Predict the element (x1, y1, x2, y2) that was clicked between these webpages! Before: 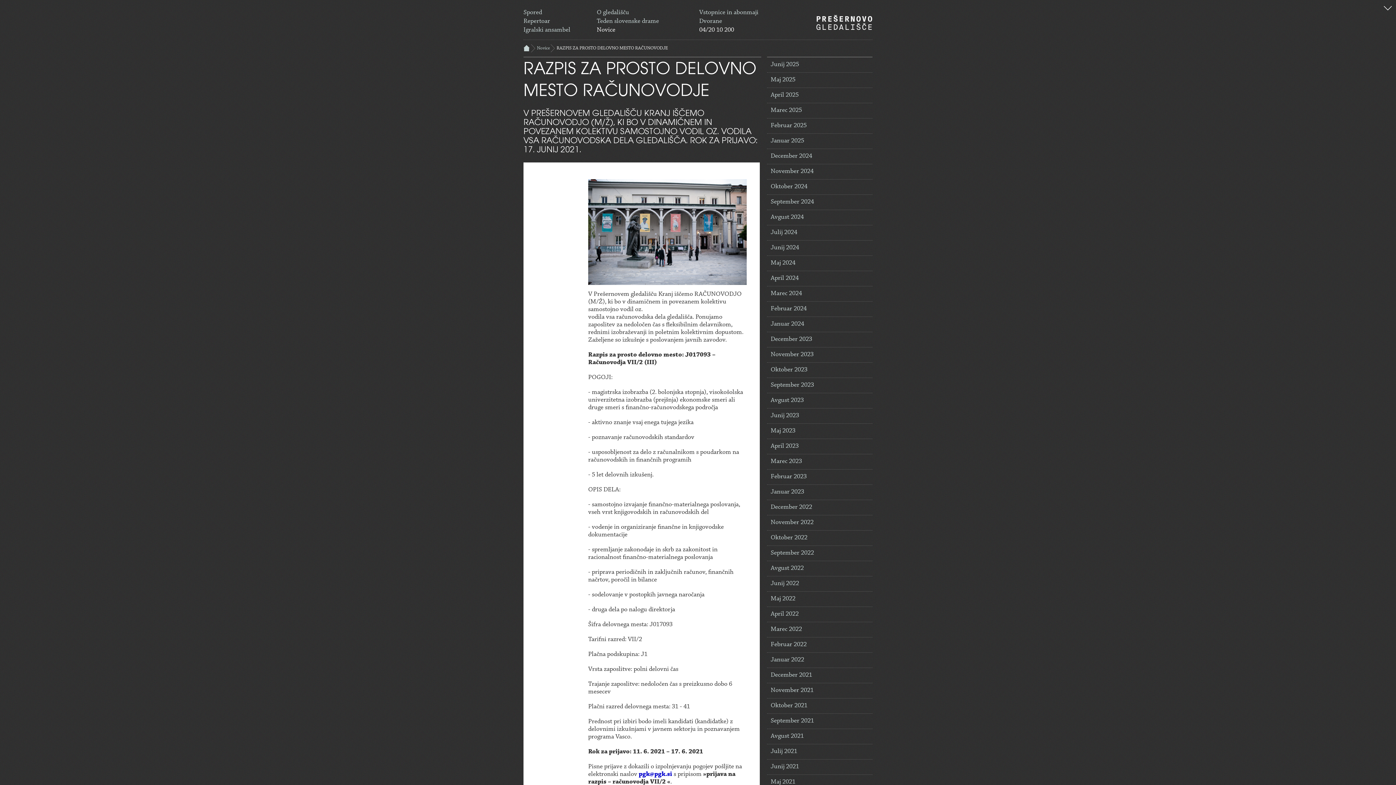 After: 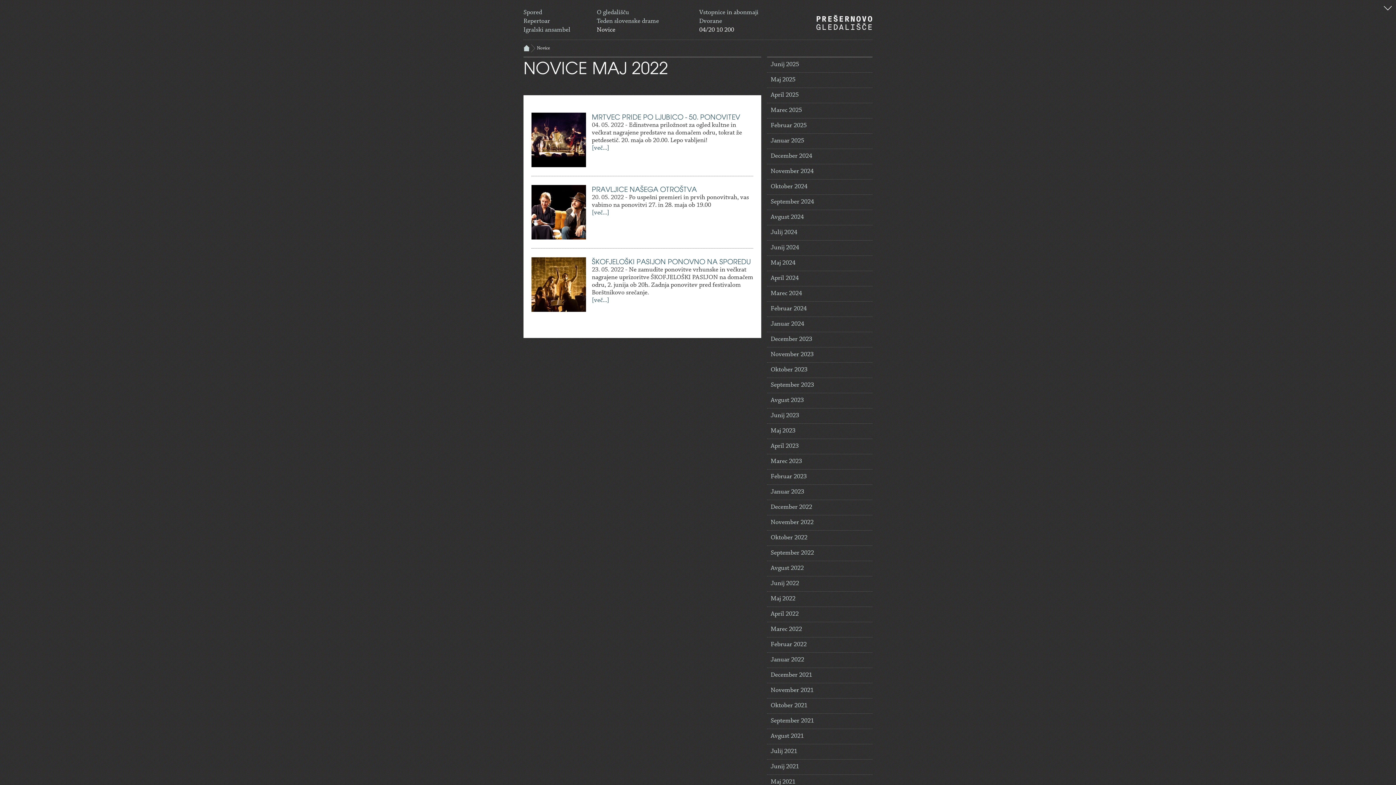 Action: bbox: (767, 592, 872, 607) label: Maj 2022